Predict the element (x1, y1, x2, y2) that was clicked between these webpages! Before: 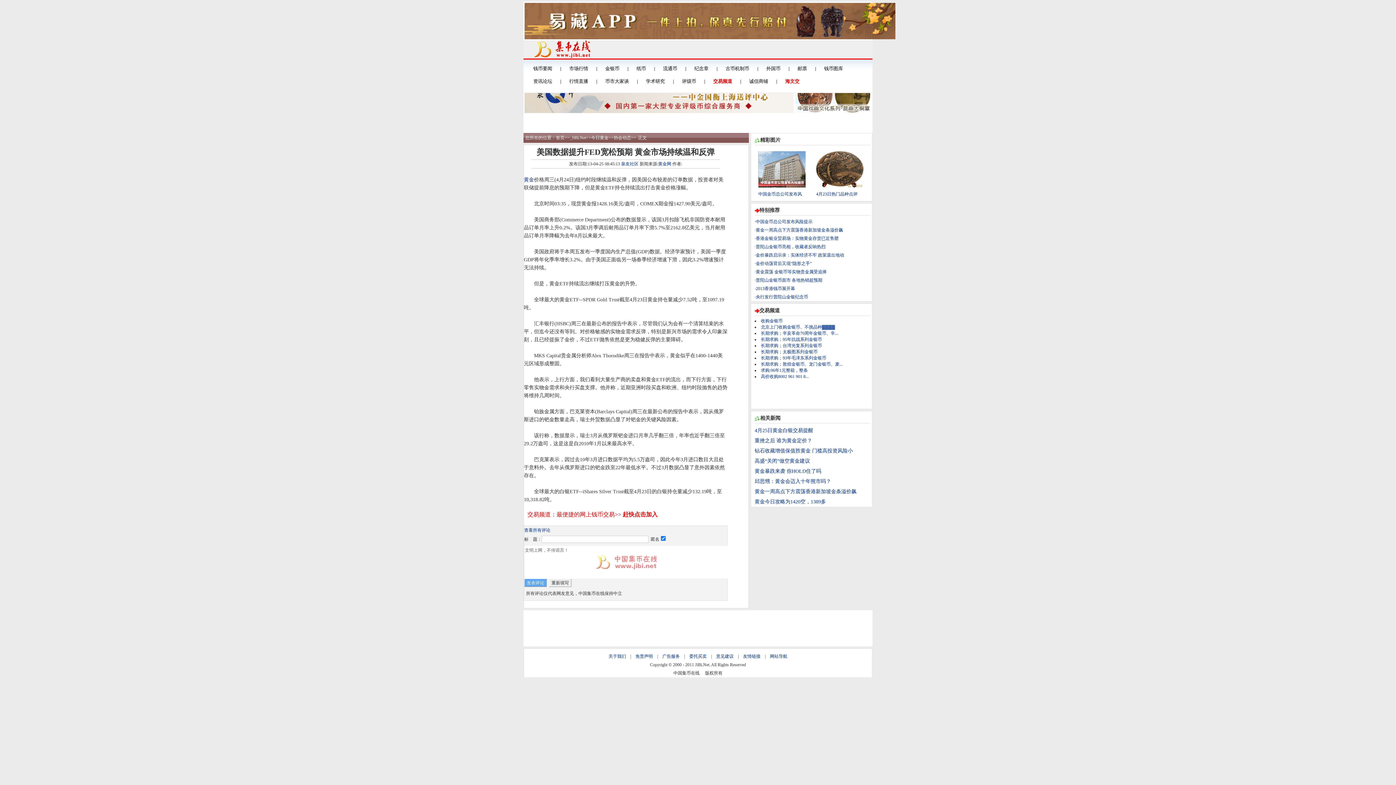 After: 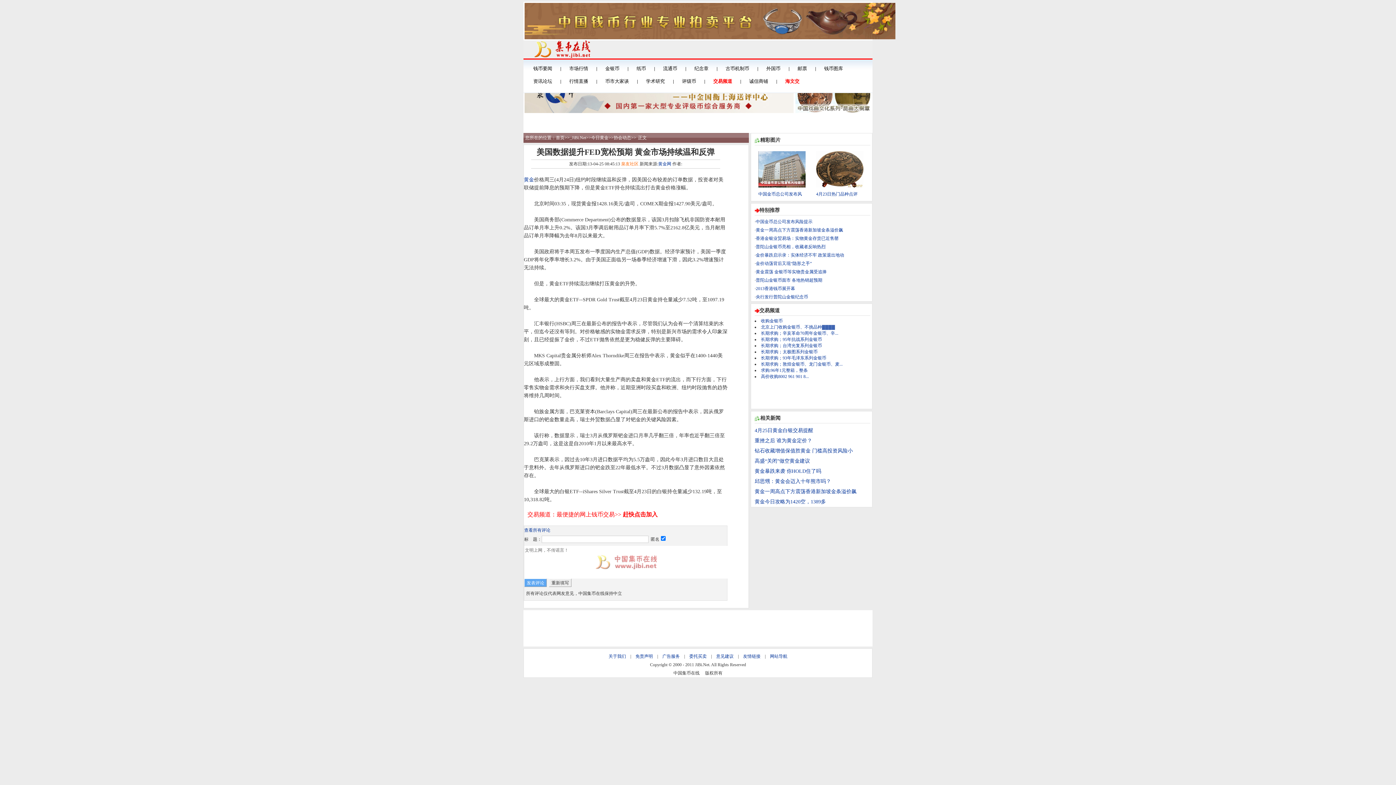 Action: label: 泉友社区 bbox: (621, 161, 638, 166)